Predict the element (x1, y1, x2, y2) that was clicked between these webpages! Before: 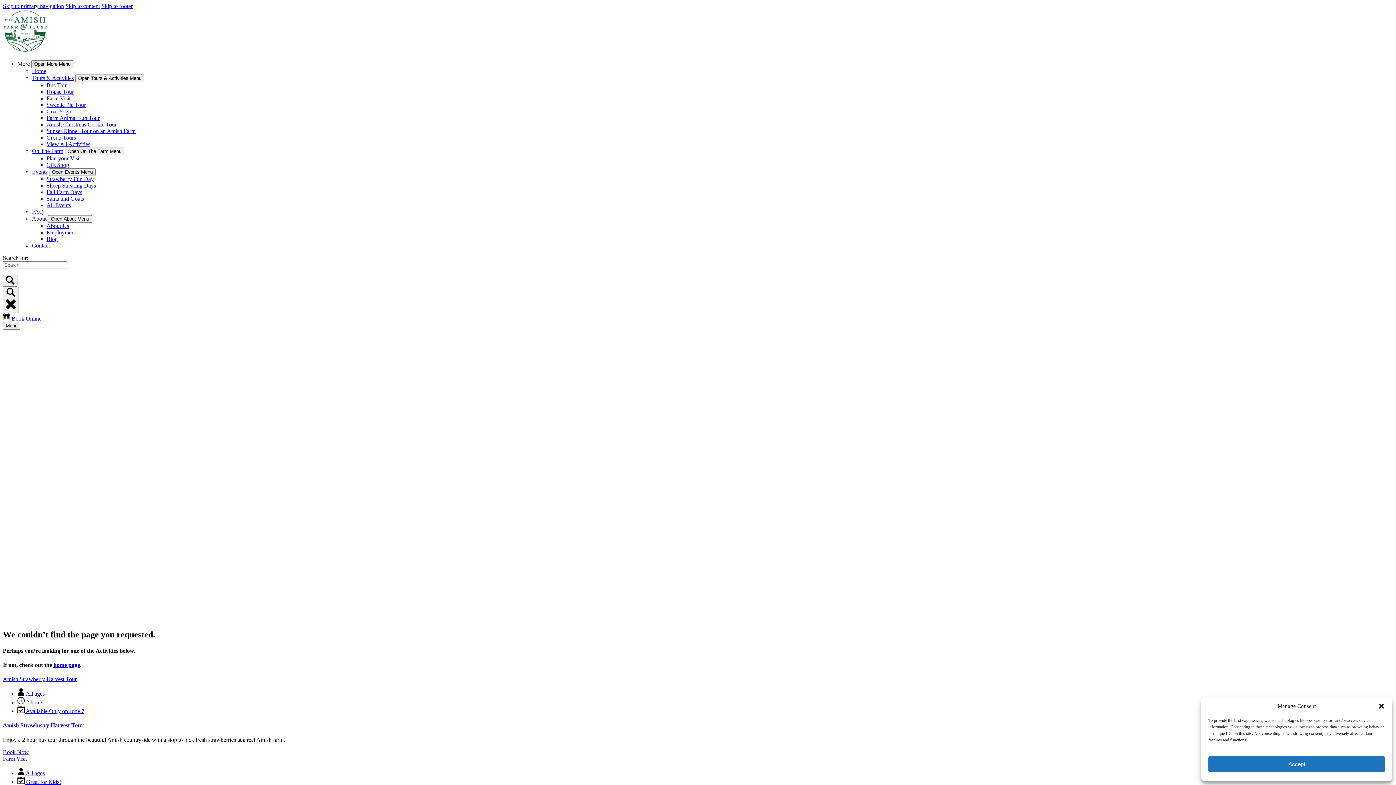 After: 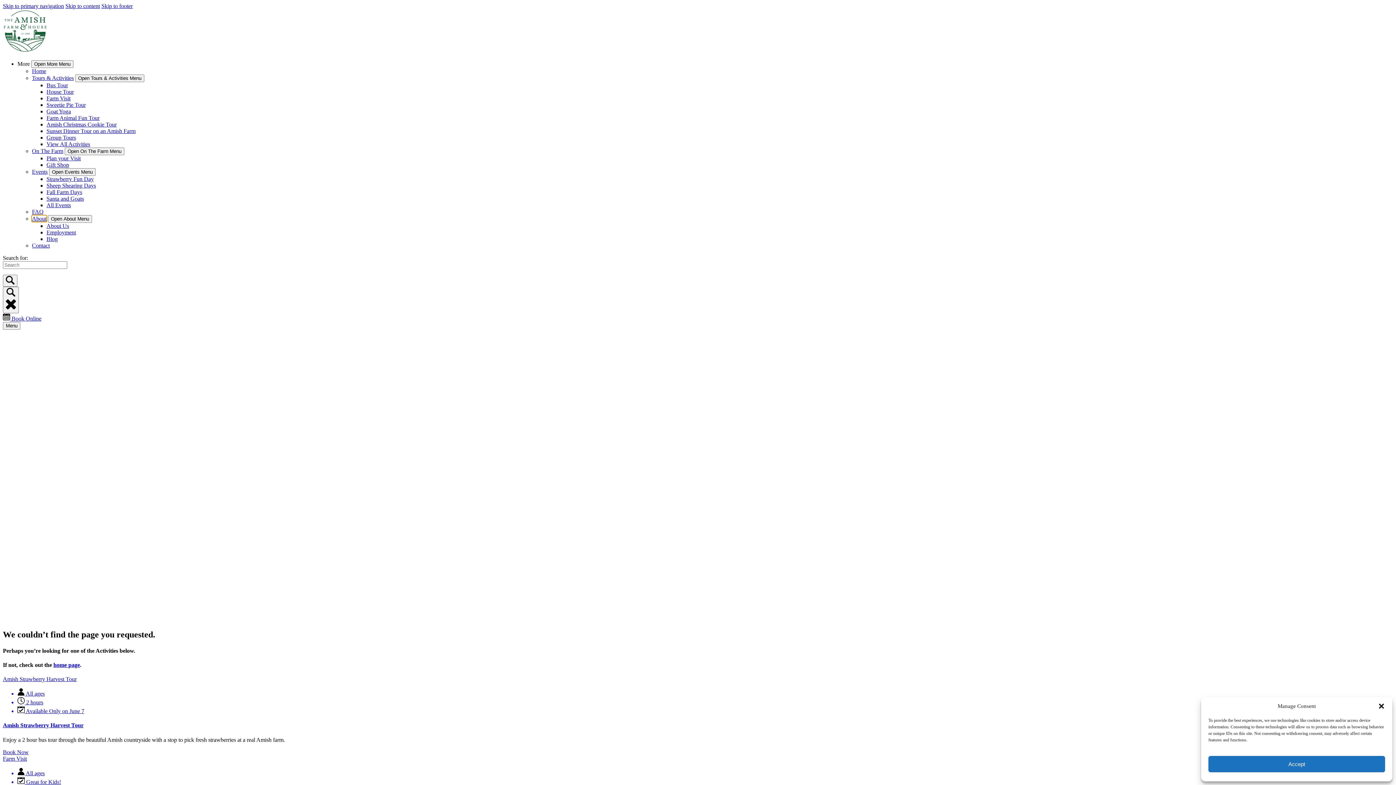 Action: label: About bbox: (32, 215, 46, 221)